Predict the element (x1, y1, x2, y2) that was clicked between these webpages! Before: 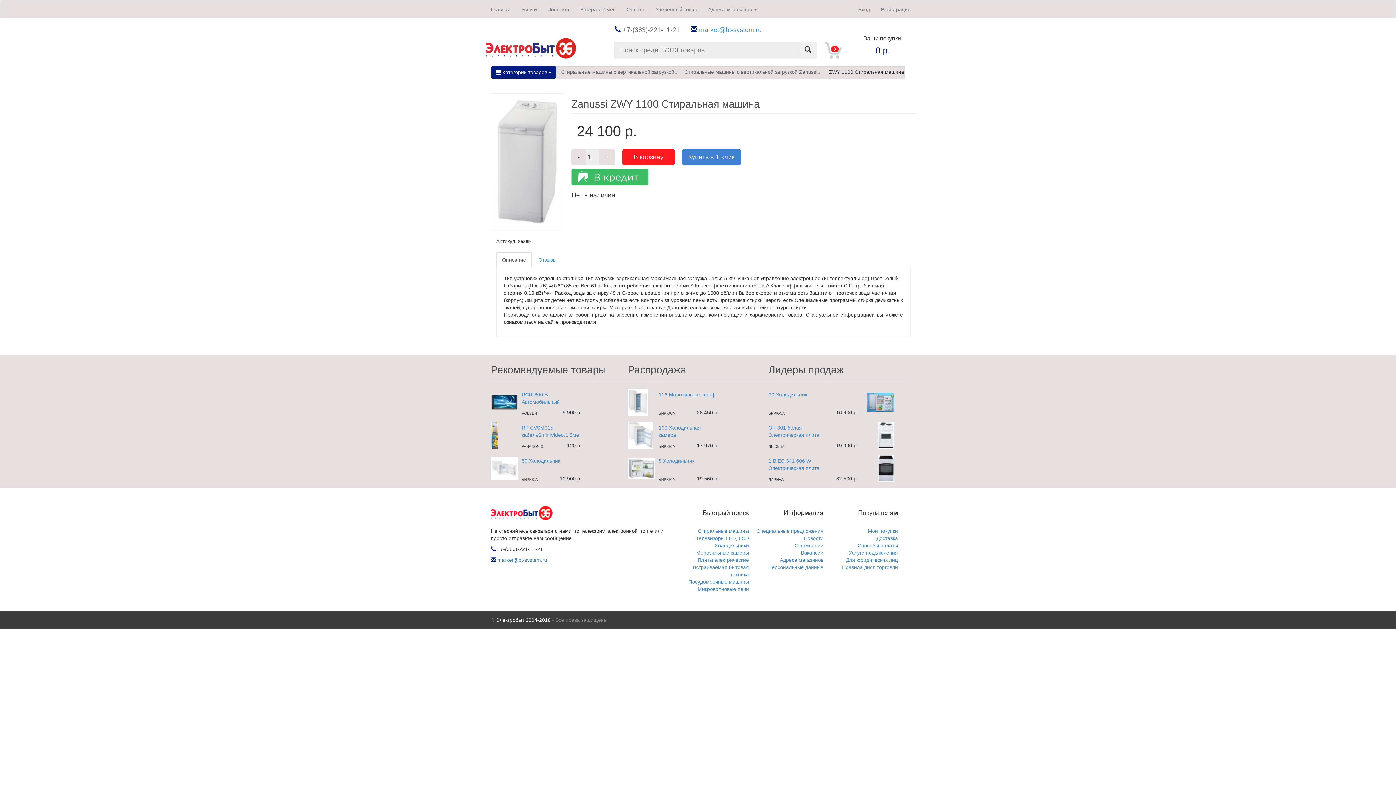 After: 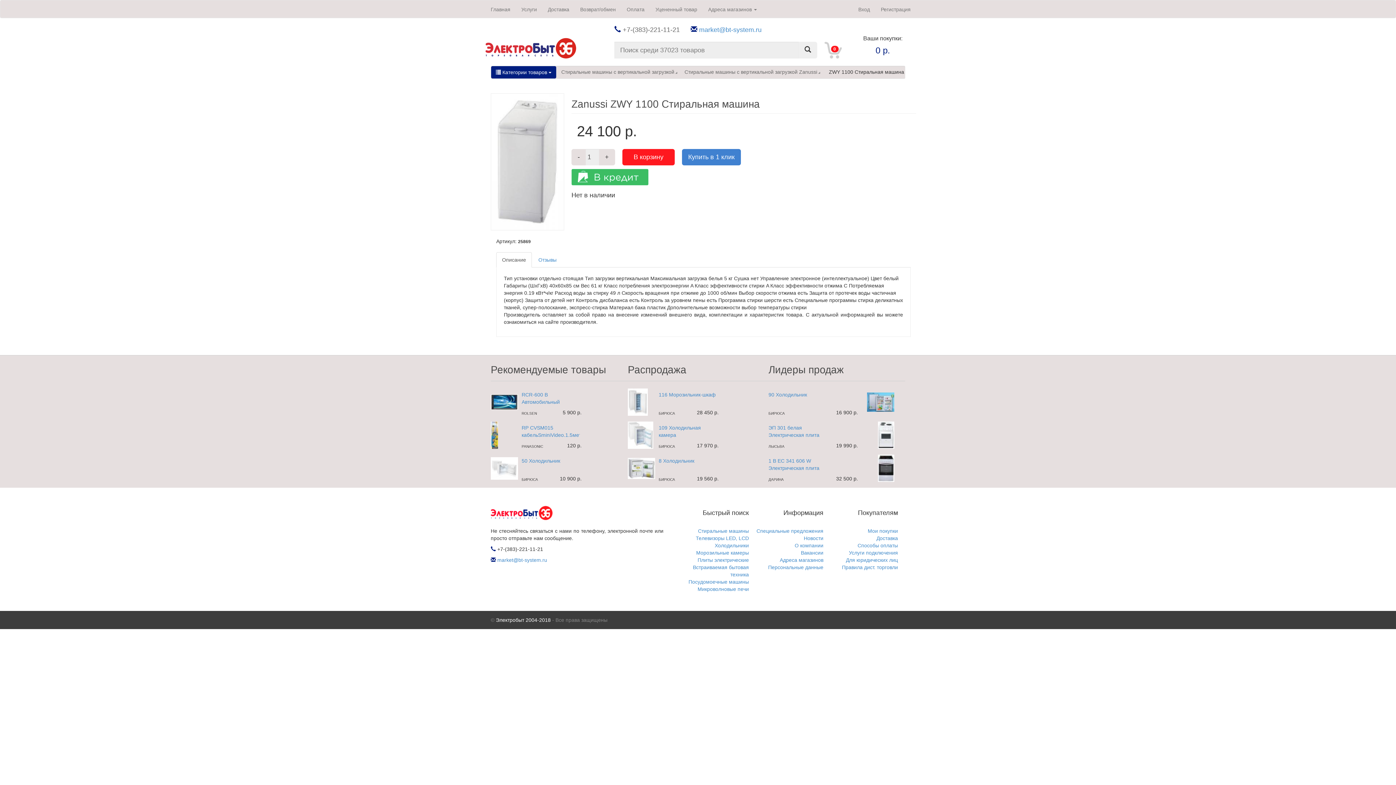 Action: label: Описание bbox: (496, 252, 532, 267)